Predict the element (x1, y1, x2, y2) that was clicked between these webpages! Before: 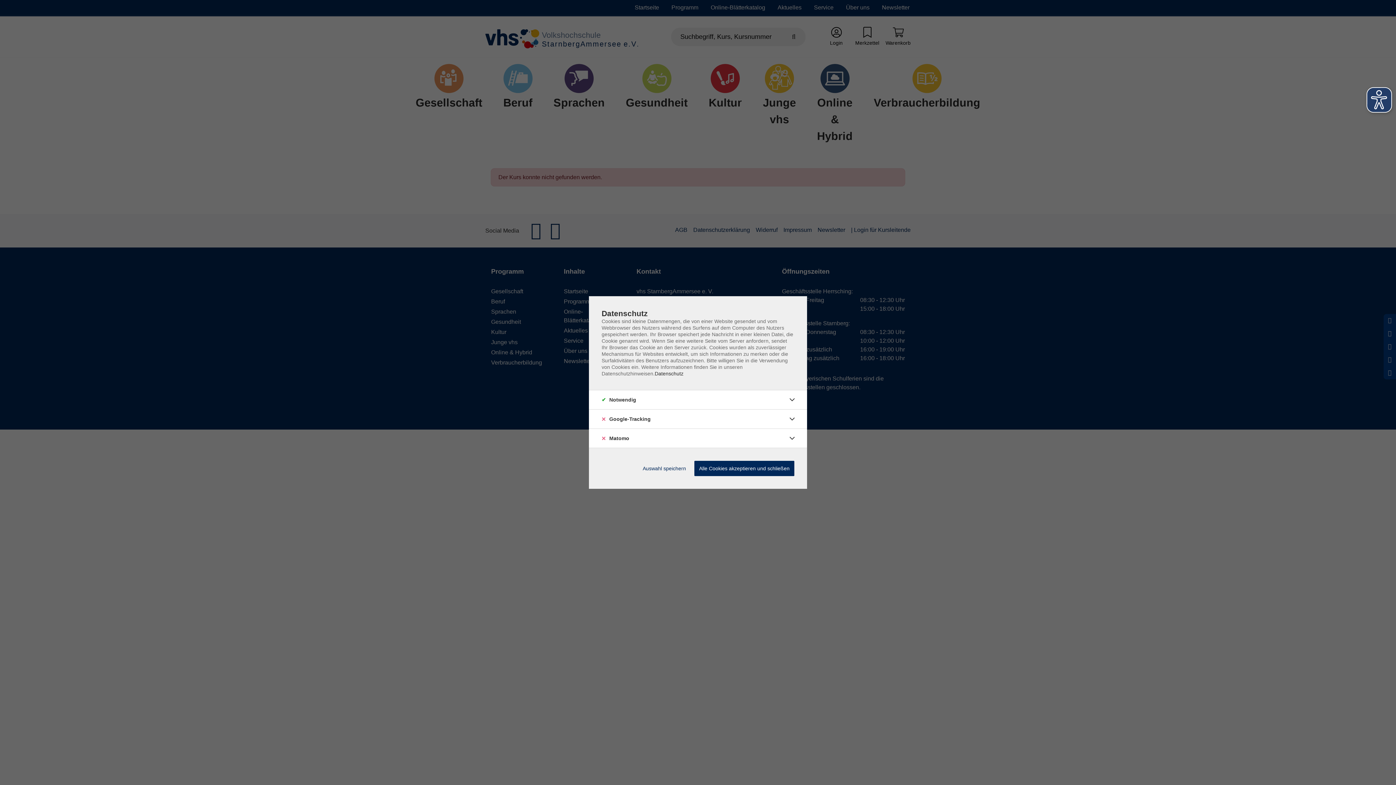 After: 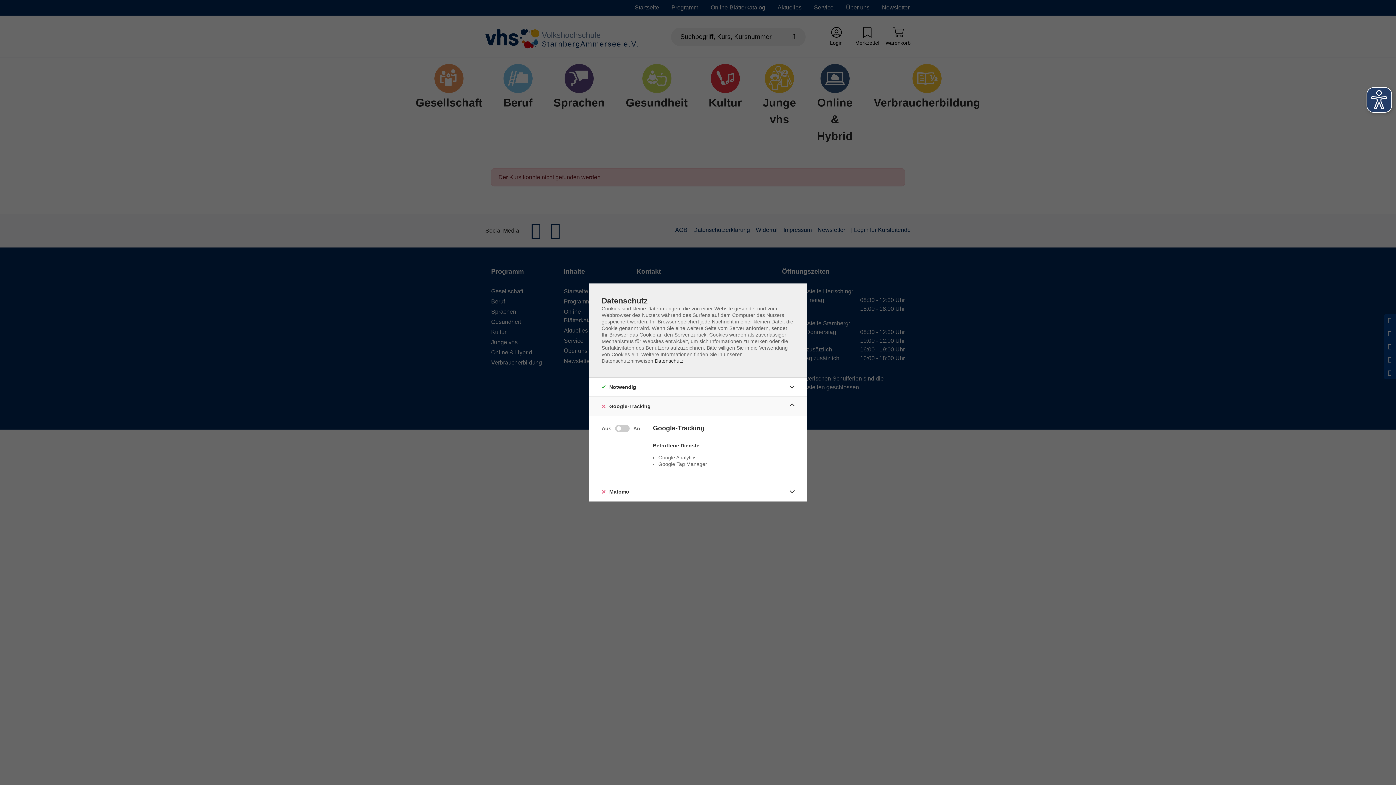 Action: bbox: (786, 413, 798, 425)